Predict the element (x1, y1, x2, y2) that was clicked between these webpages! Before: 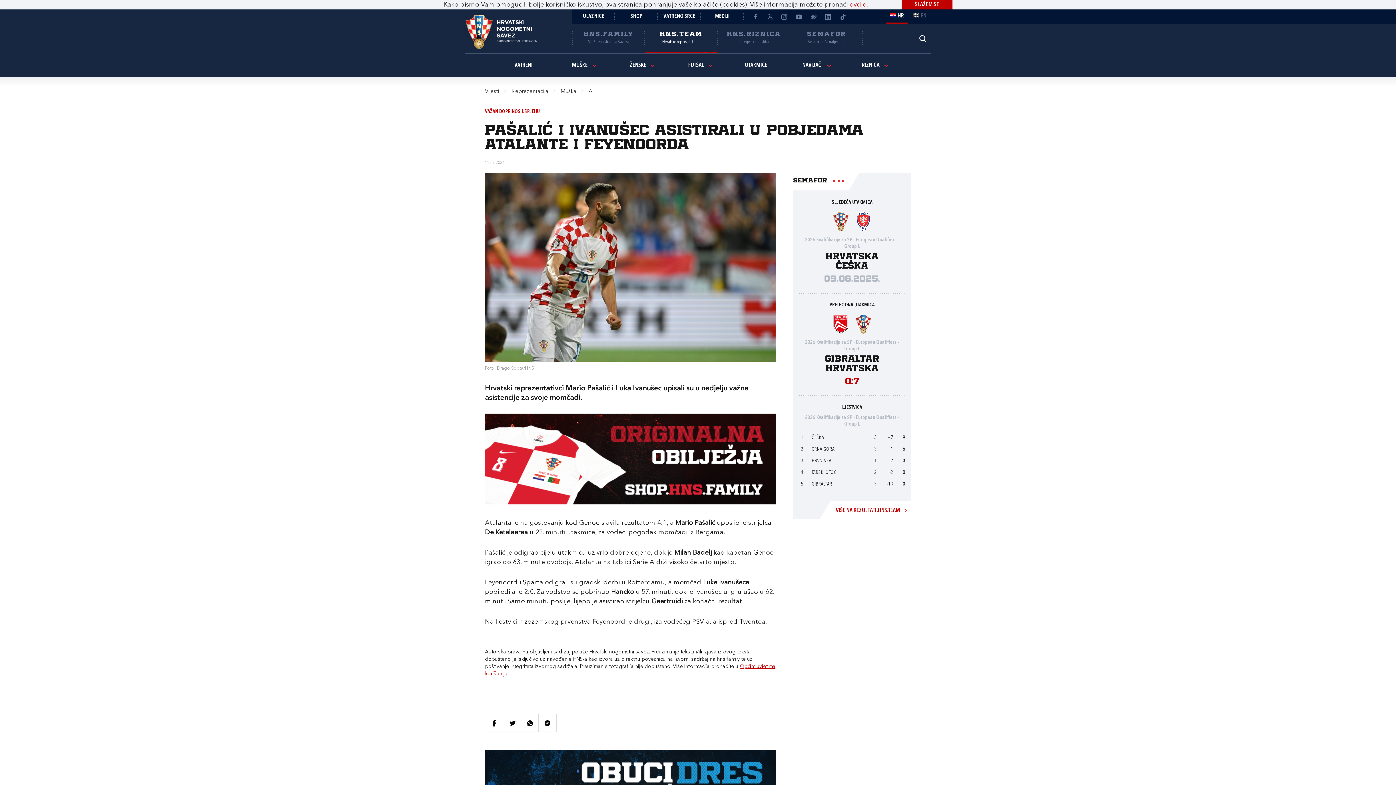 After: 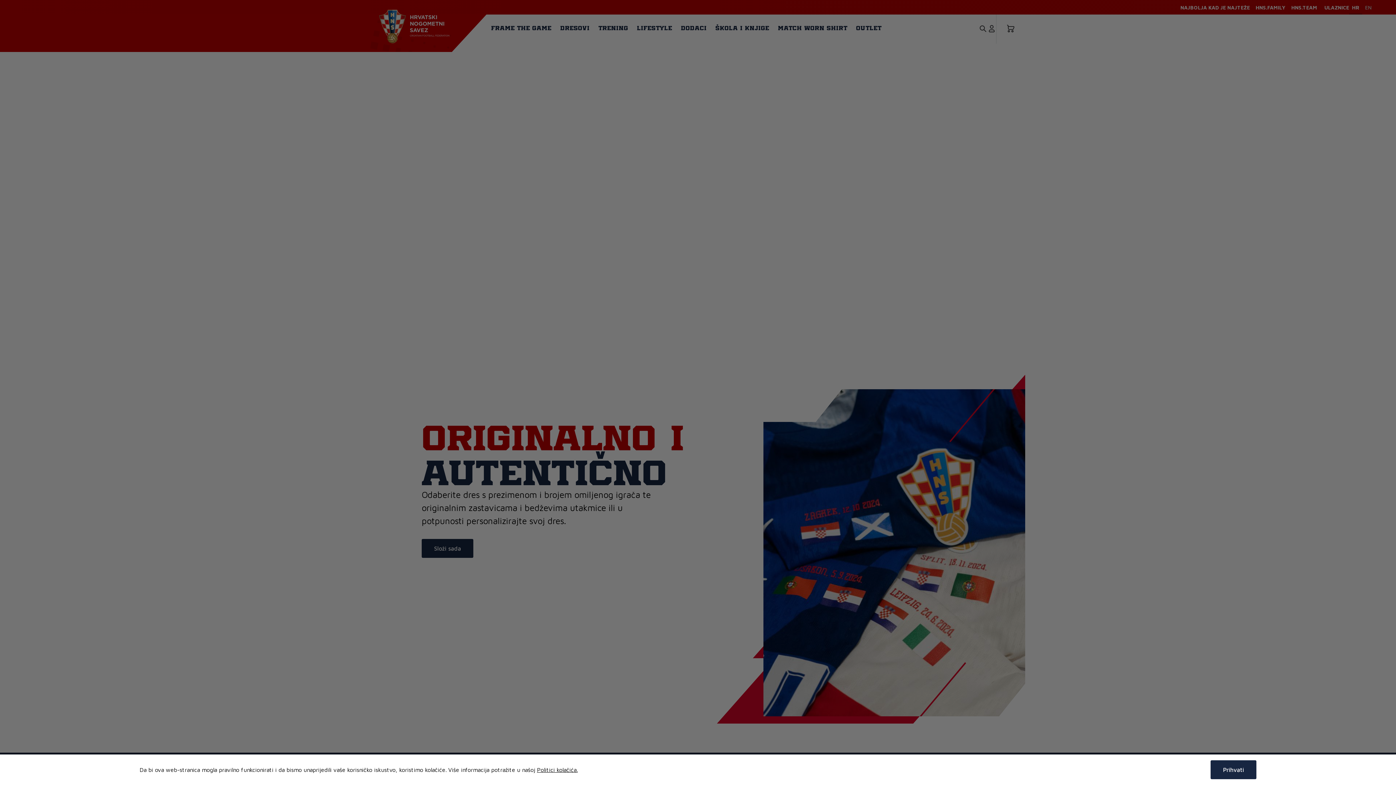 Action: bbox: (615, 9, 658, 24) label: SHOP